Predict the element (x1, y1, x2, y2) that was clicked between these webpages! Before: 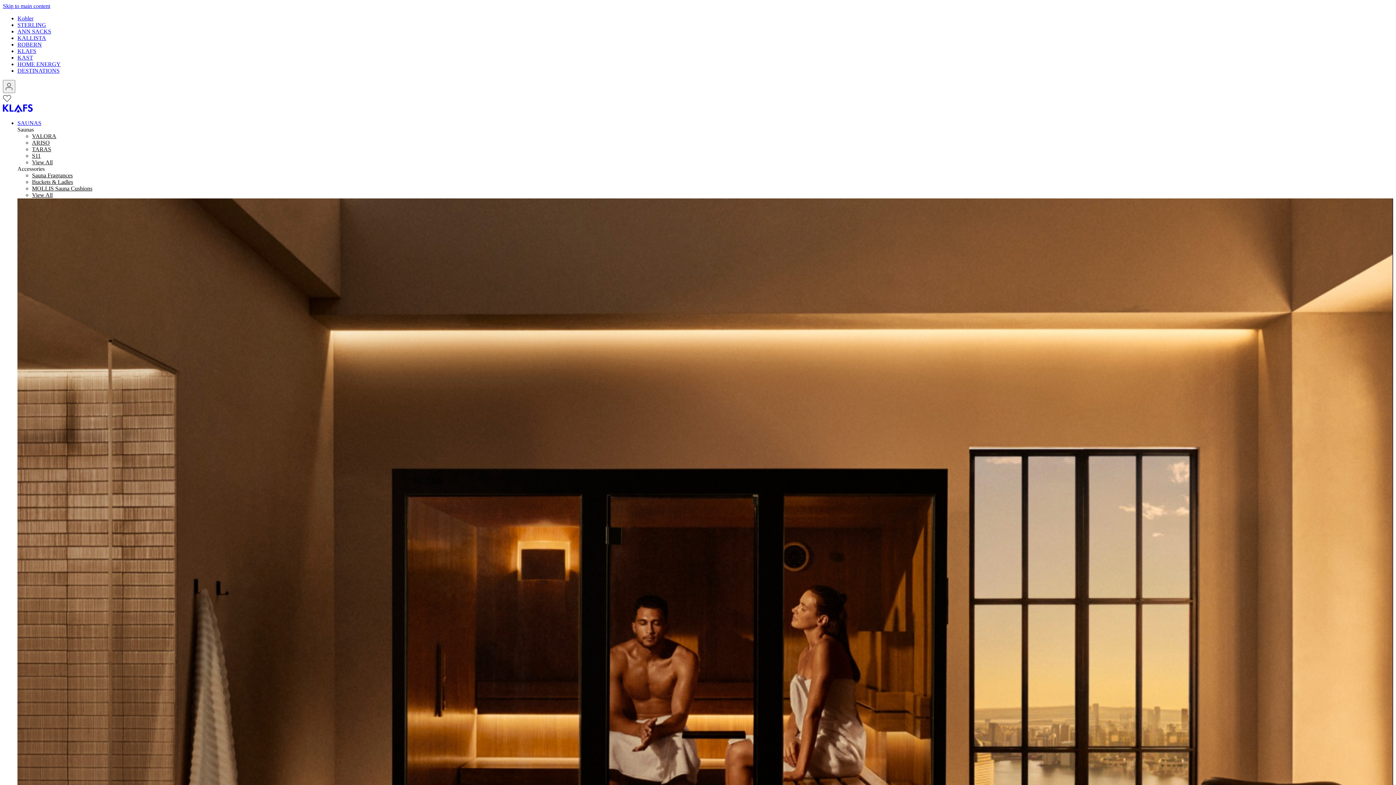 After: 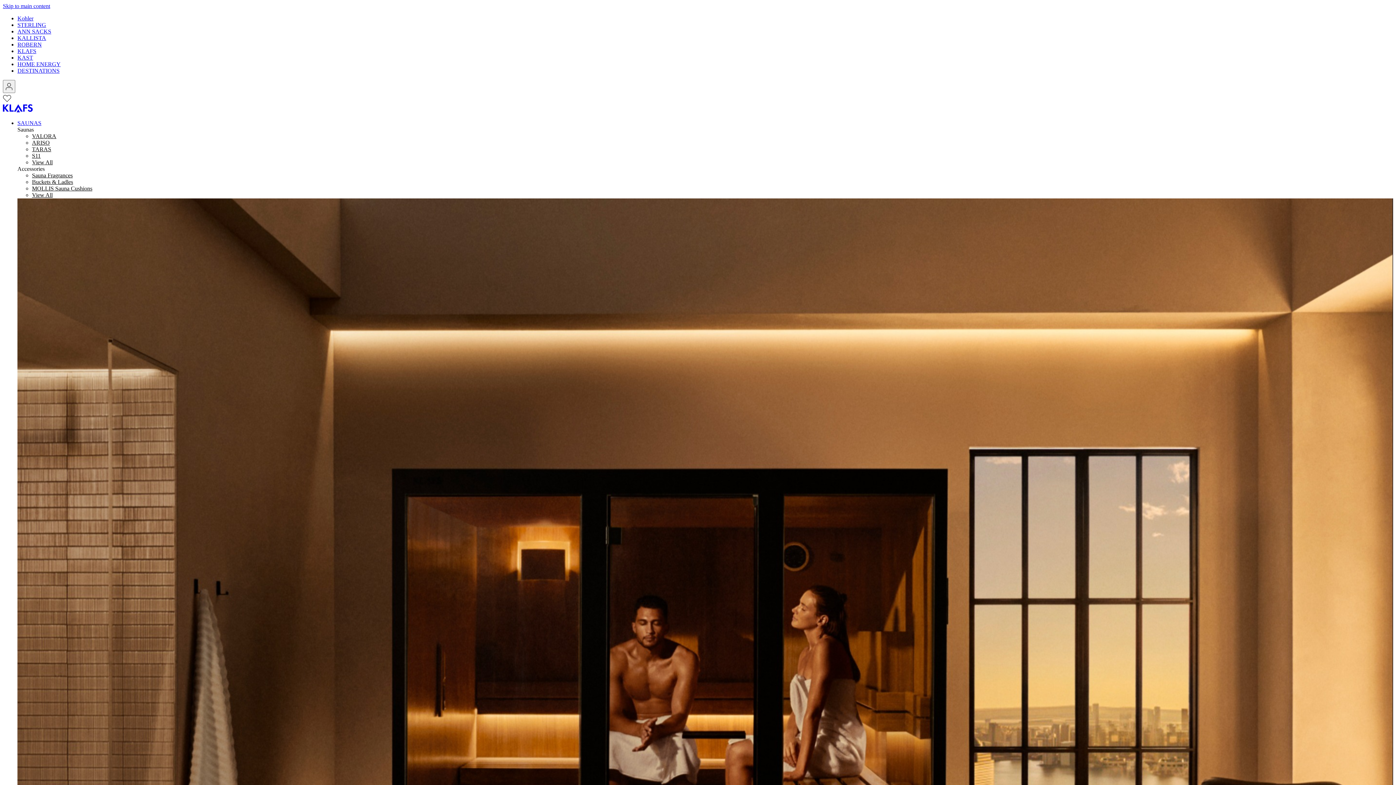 Action: bbox: (17, 41, 41, 47) label: ROBERN